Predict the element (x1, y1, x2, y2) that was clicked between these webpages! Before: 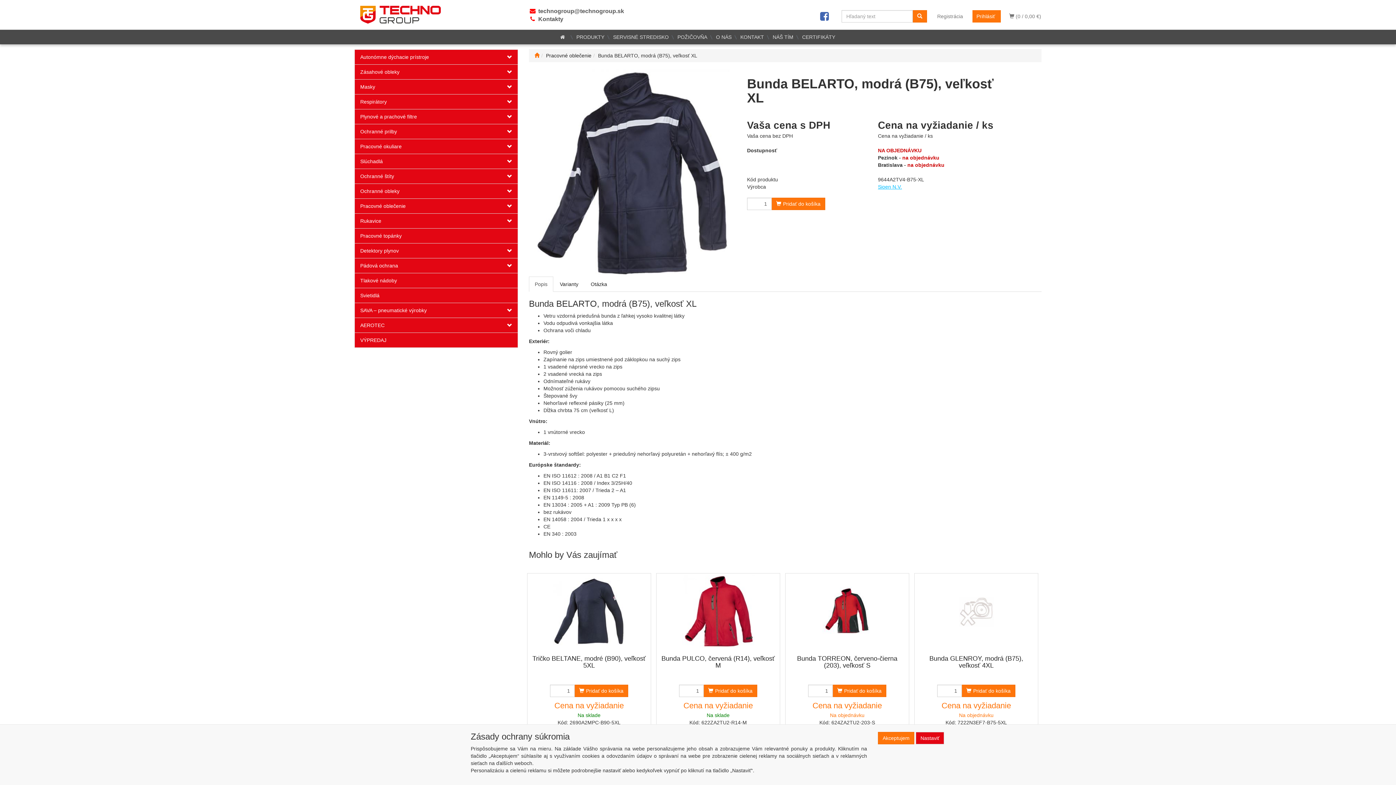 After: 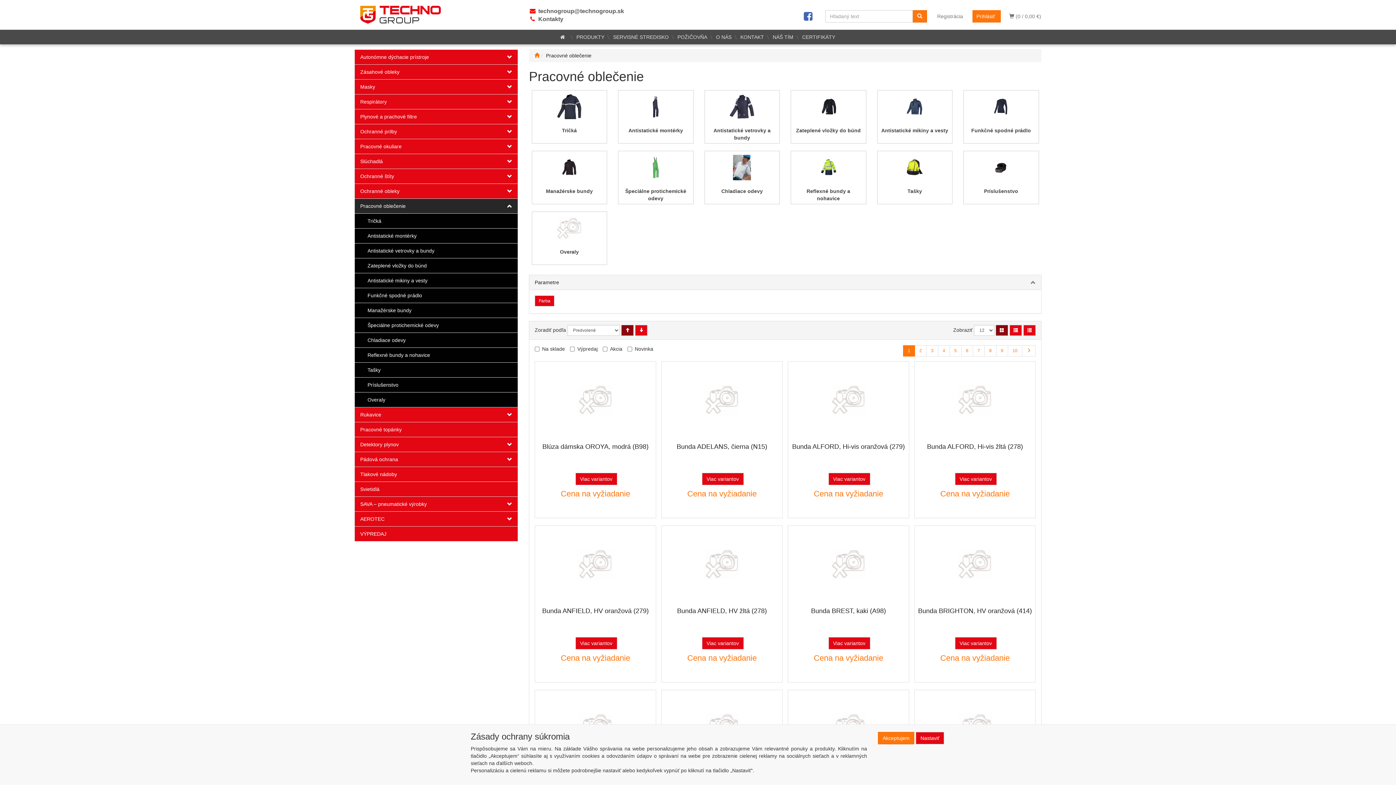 Action: bbox: (354, 198, 490, 213) label: Pracovné oblečenie